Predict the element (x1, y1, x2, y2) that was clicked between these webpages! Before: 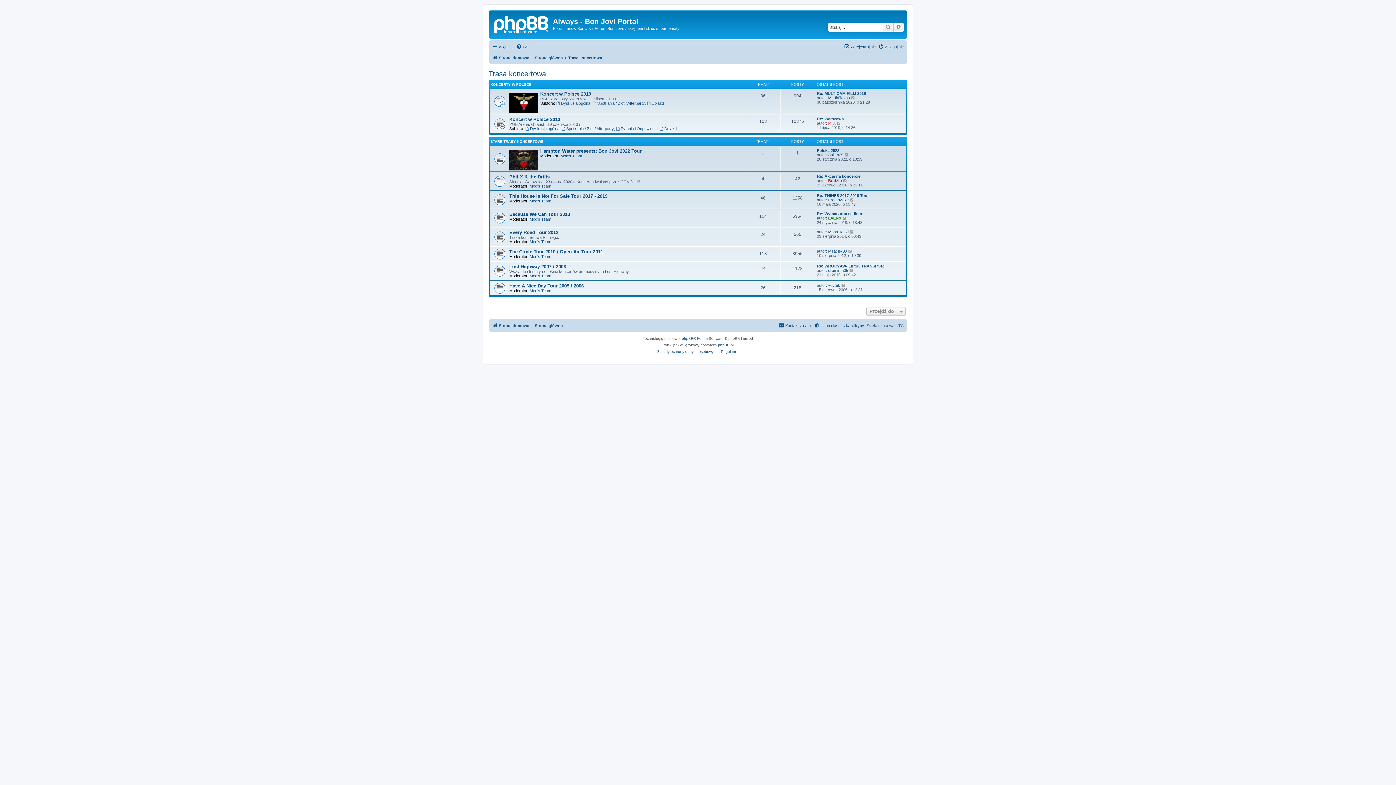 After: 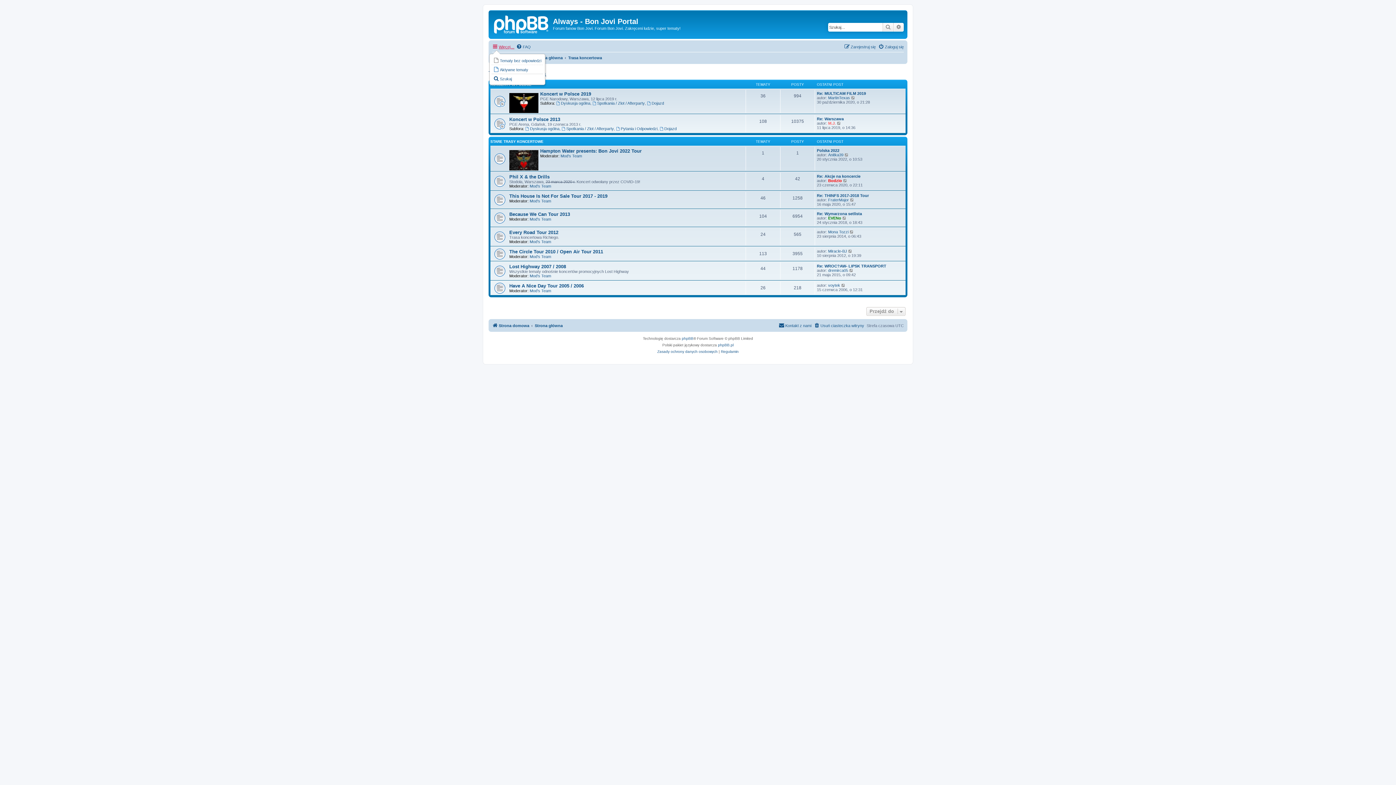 Action: bbox: (492, 42, 514, 51) label: Więcej…